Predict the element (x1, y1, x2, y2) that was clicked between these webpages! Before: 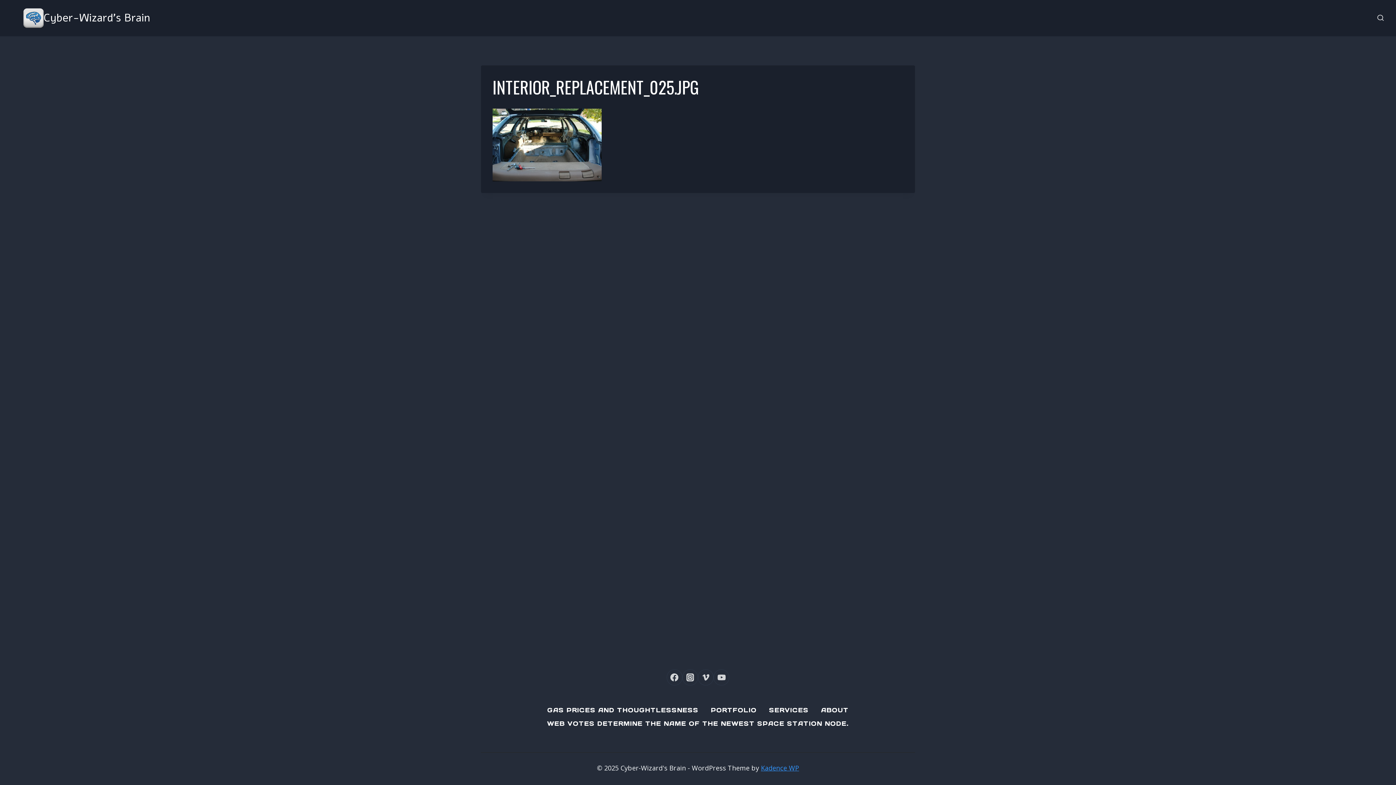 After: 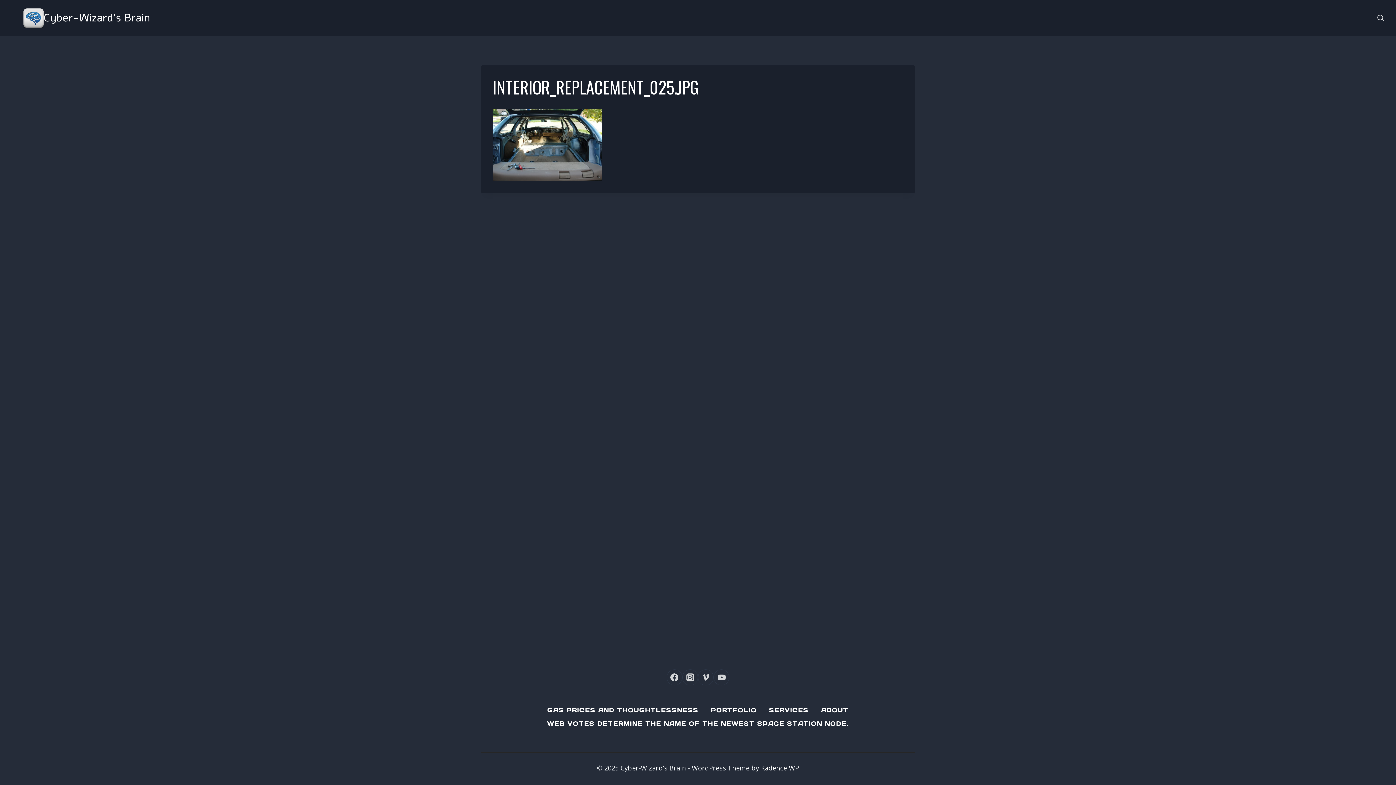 Action: label: Kadence WP bbox: (761, 764, 799, 772)